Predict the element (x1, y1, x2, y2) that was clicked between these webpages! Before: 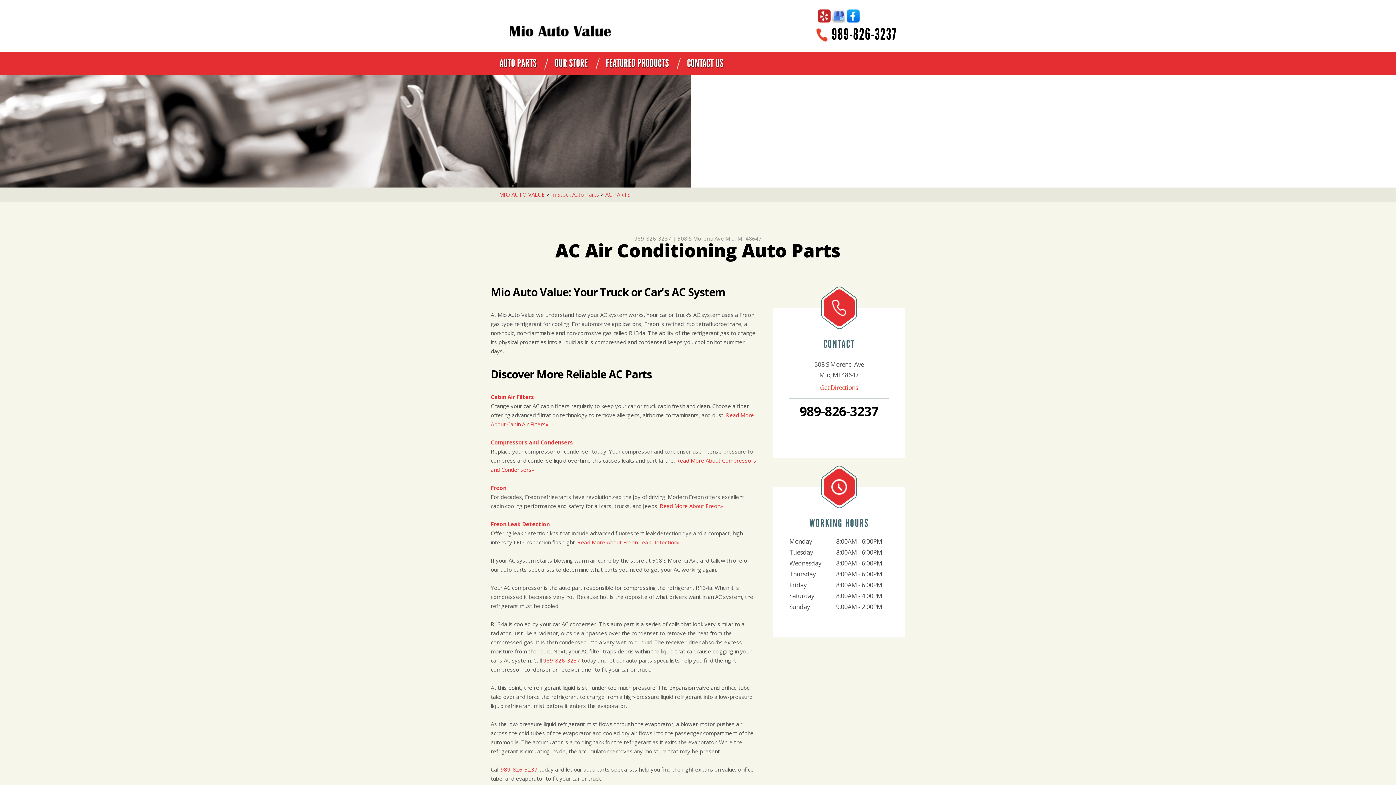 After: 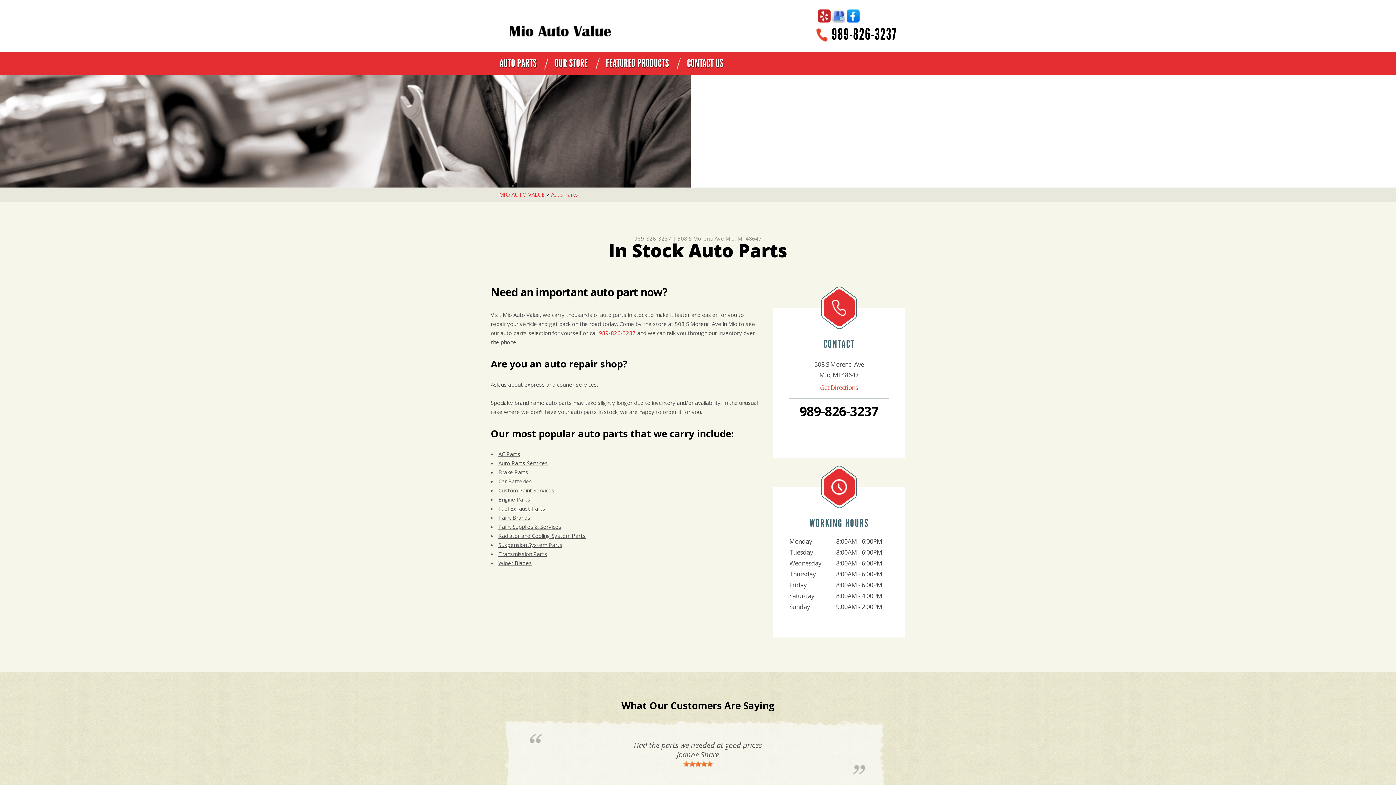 Action: label: AUTO PARTS bbox: (499, 56, 536, 69)